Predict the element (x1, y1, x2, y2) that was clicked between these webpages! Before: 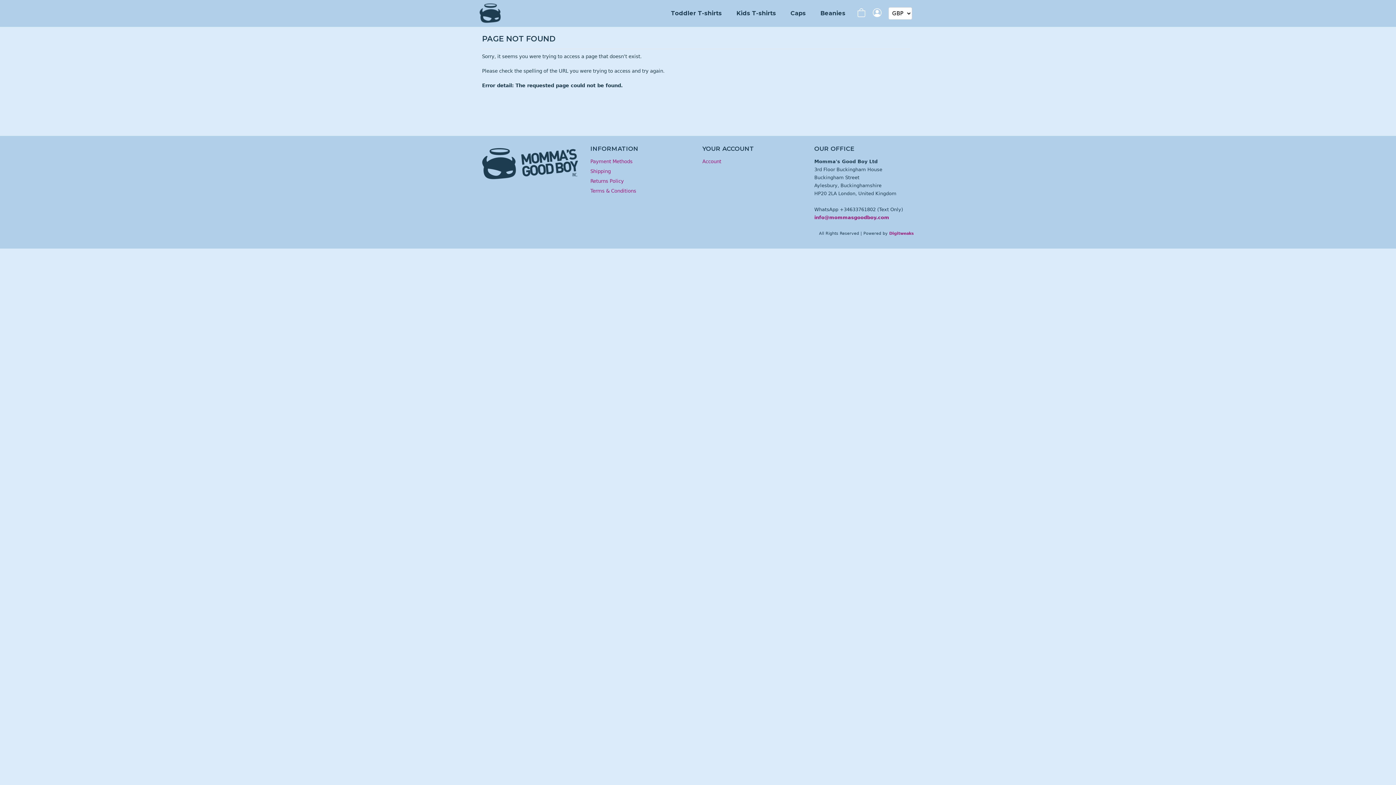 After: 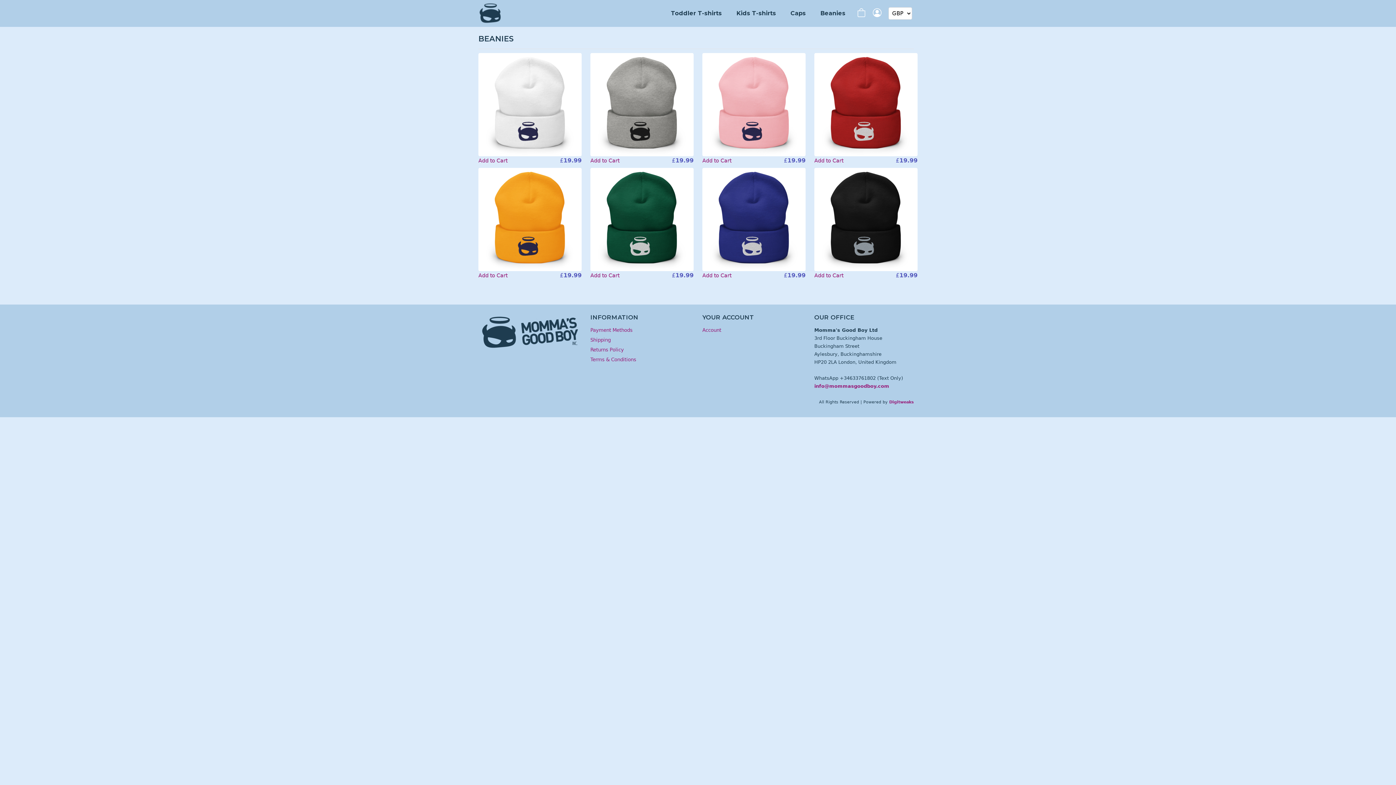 Action: label: Beanies bbox: (817, 6, 857, 20)